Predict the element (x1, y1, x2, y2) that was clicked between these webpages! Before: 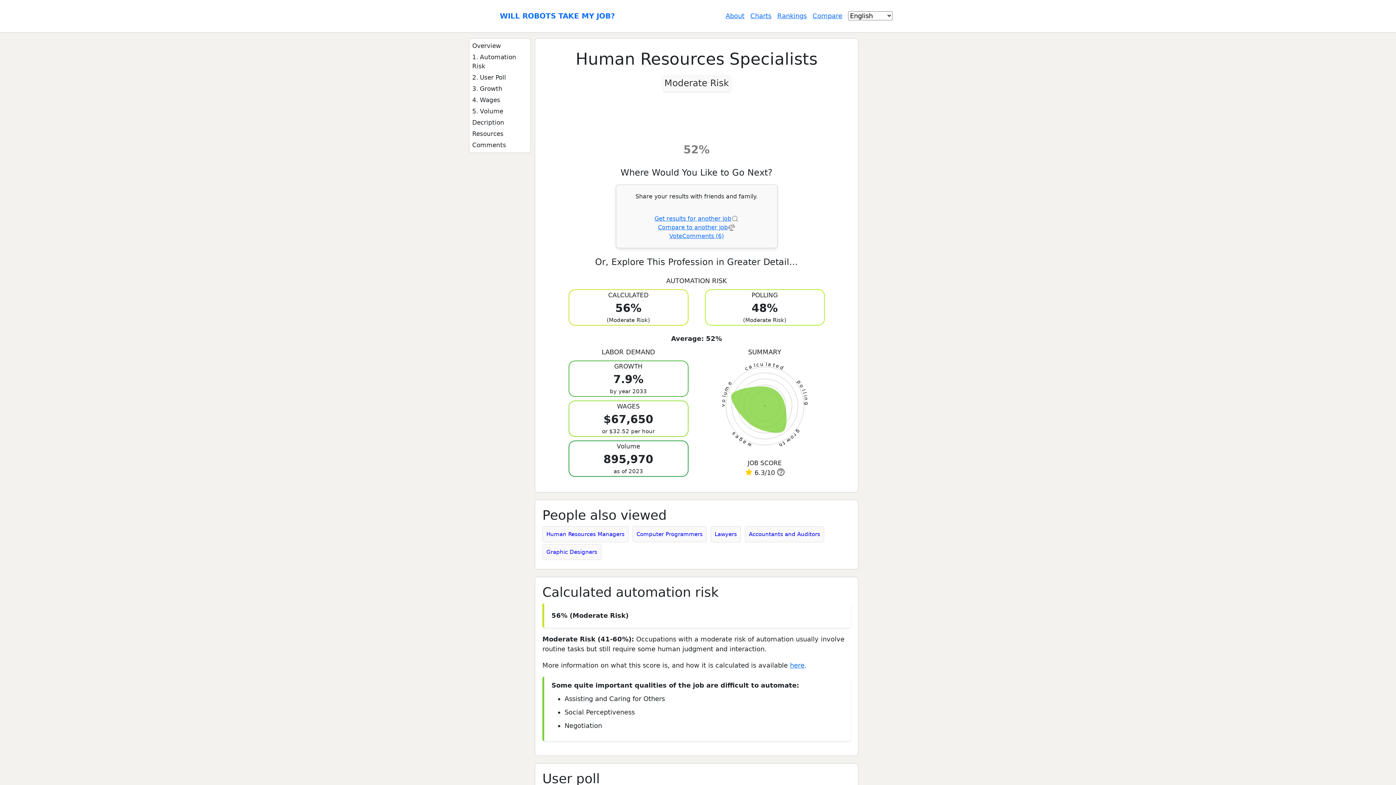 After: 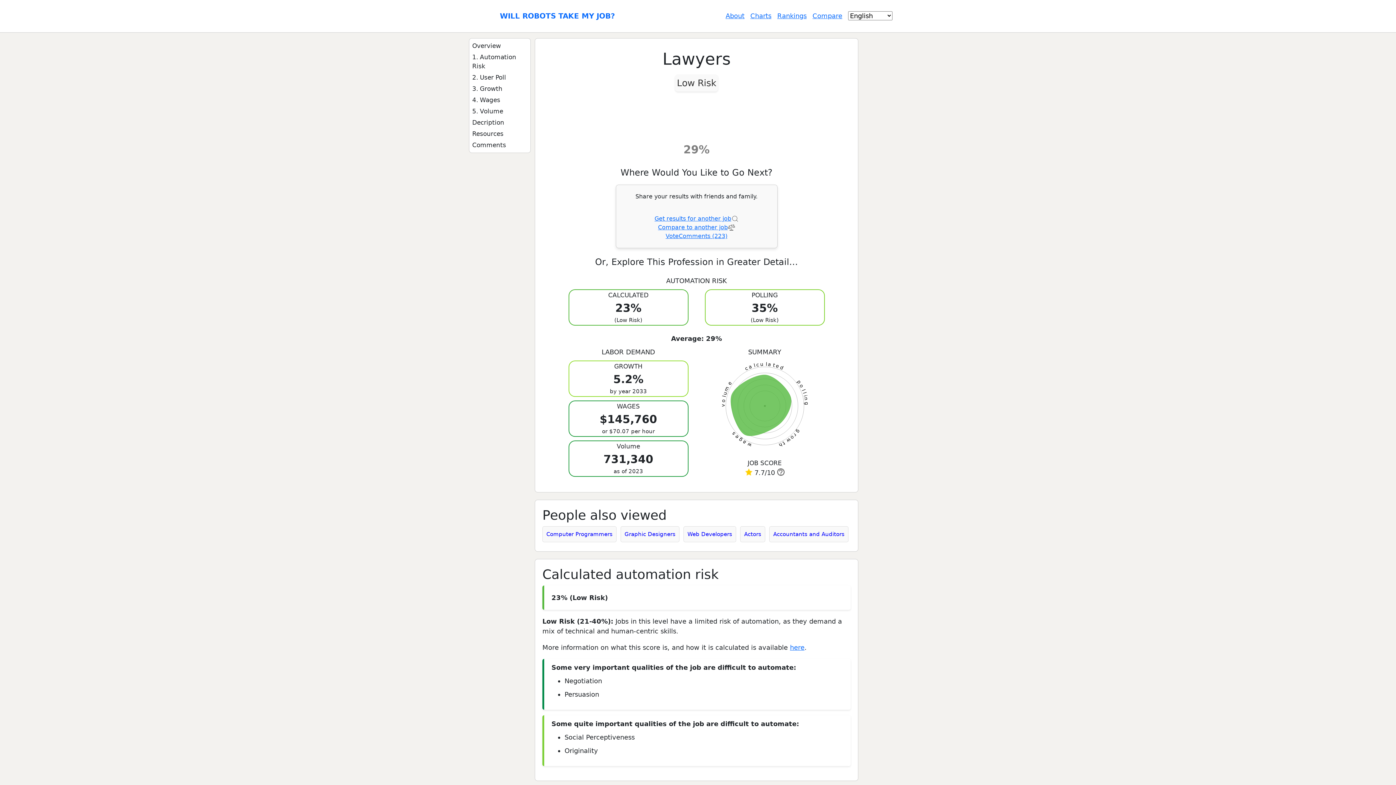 Action: label: Lawyers bbox: (714, 531, 737, 537)